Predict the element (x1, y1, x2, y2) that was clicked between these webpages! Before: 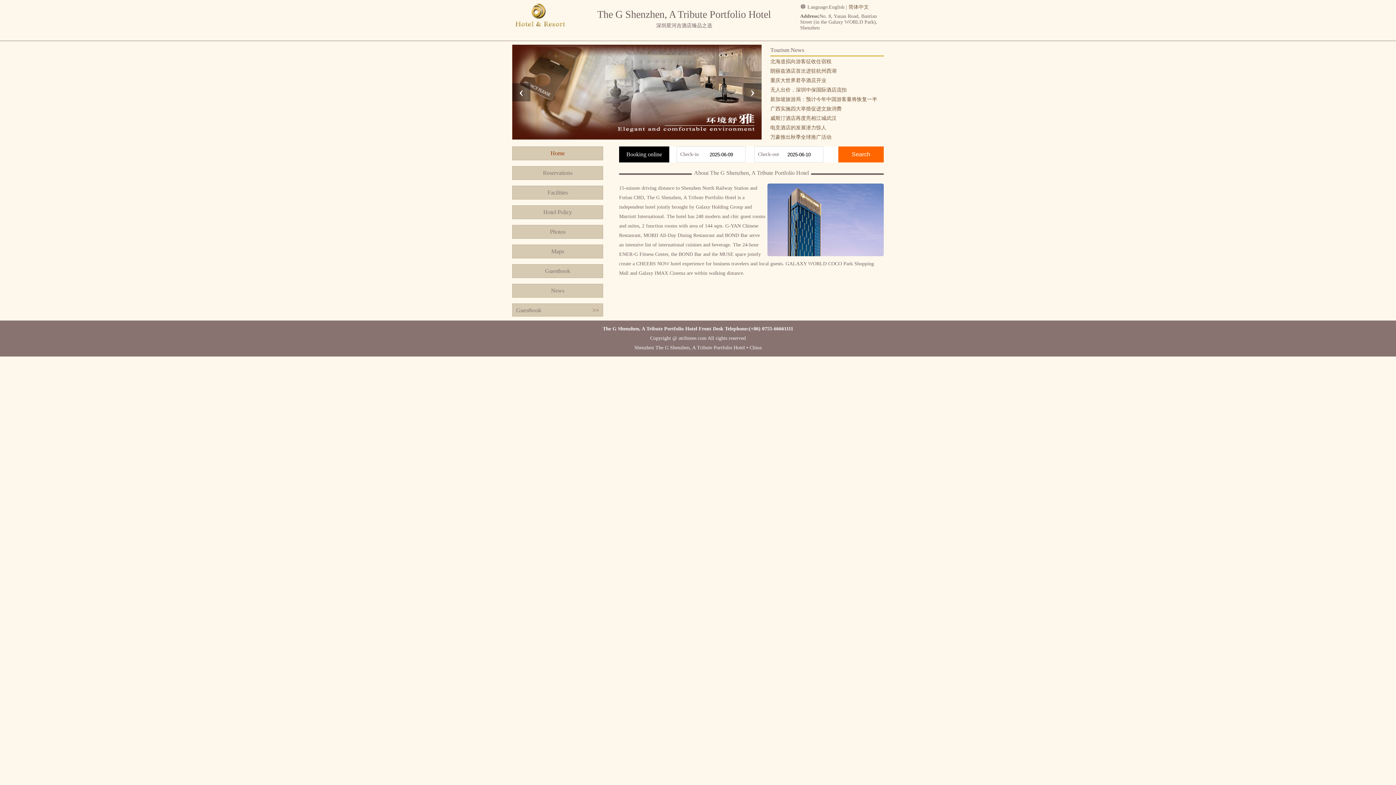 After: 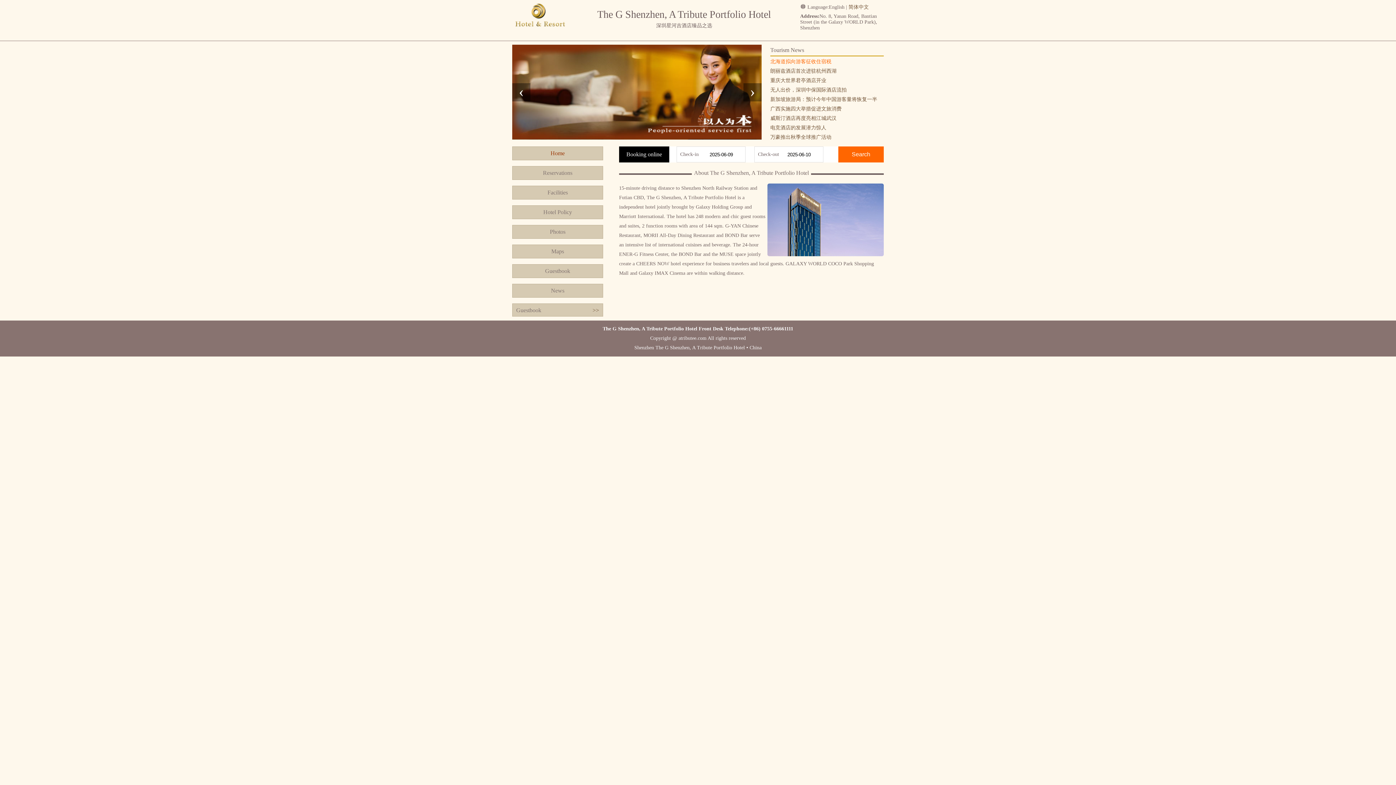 Action: label: 北海道拟向游客征收住宿税 bbox: (770, 58, 831, 64)